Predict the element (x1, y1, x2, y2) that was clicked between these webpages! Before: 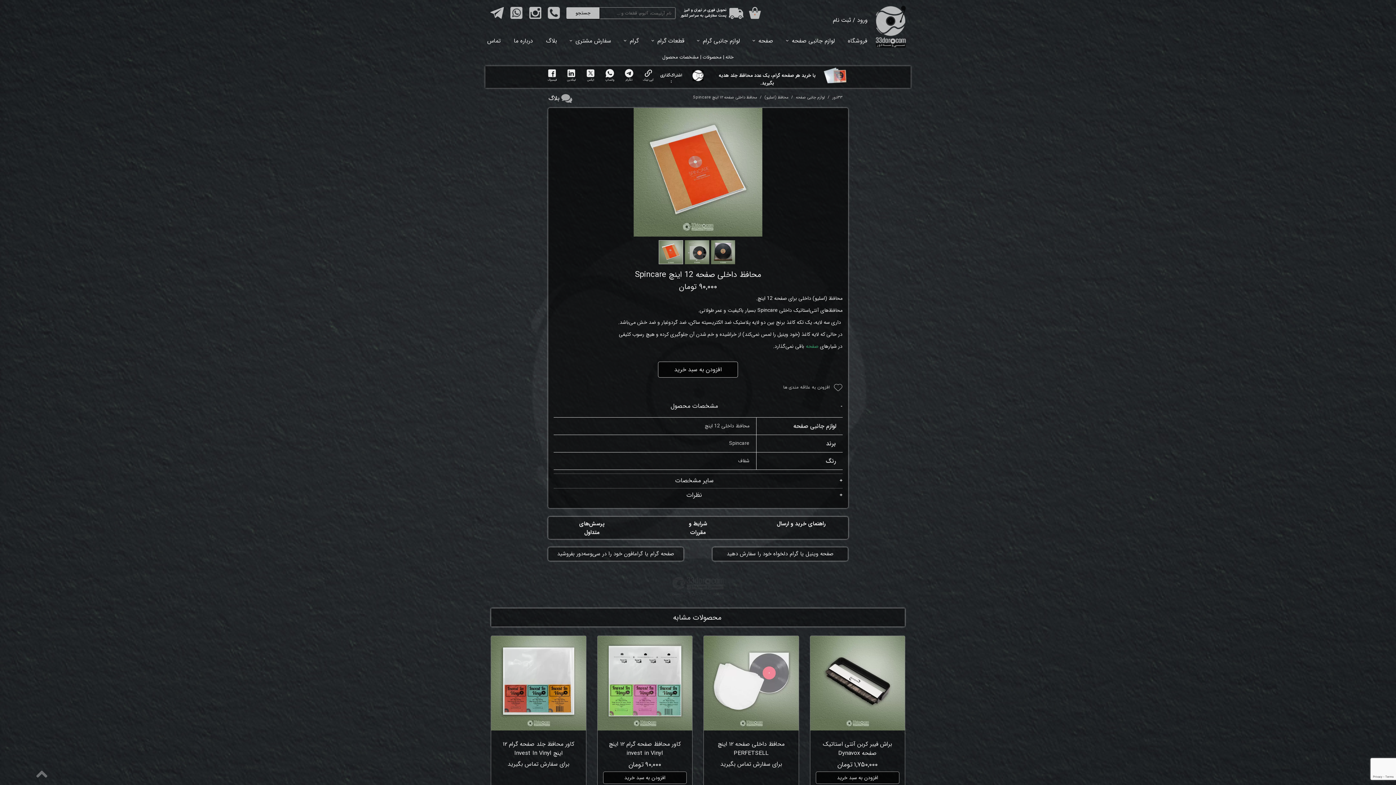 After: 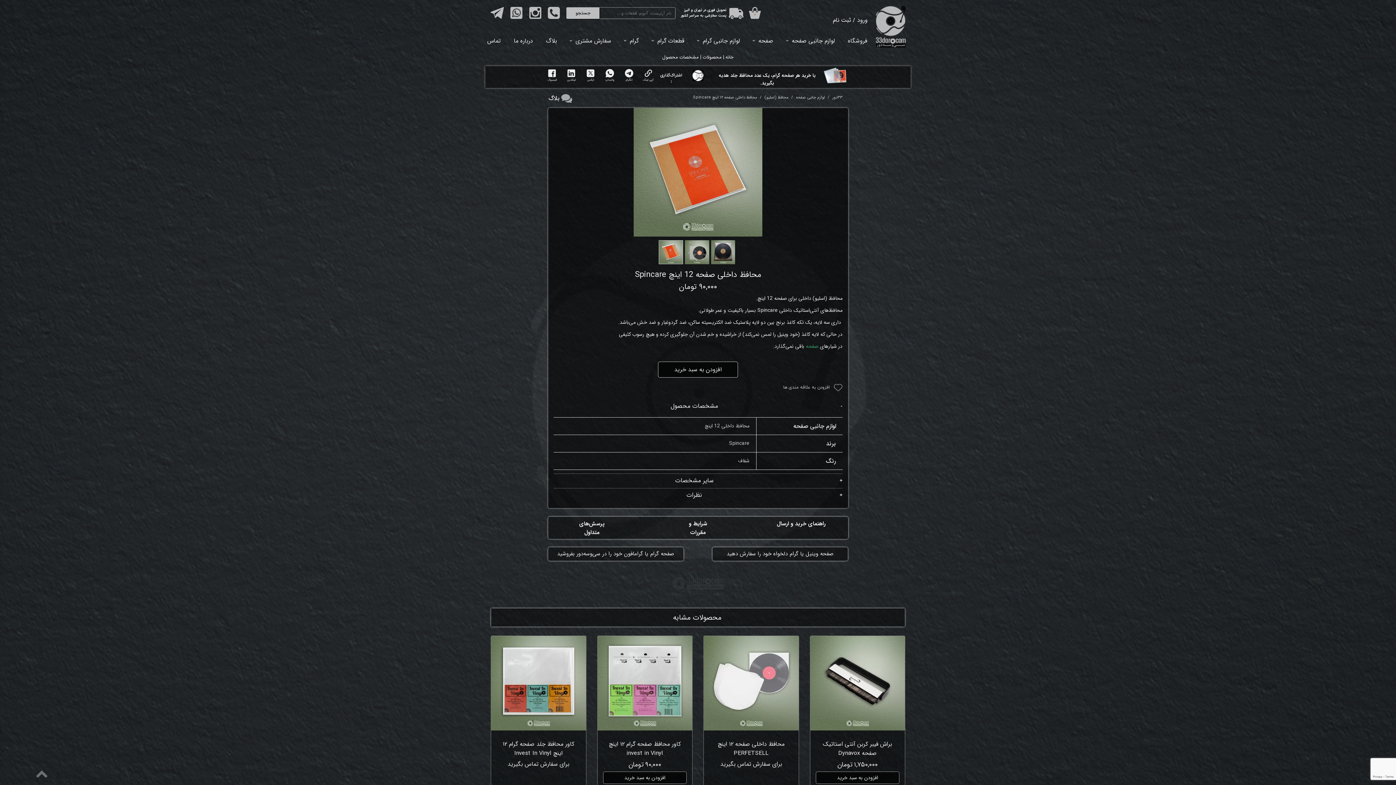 Action: bbox: (529, 6, 541, 18)